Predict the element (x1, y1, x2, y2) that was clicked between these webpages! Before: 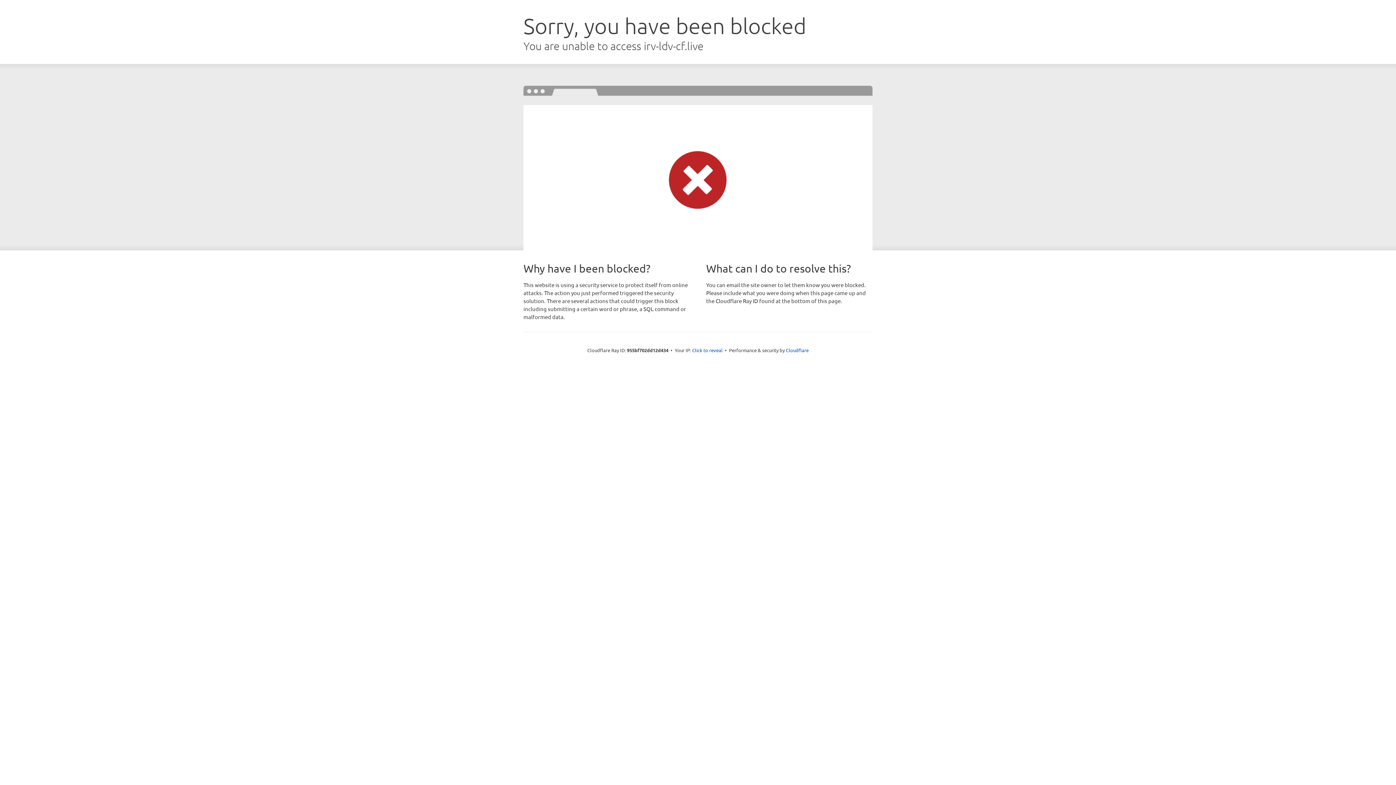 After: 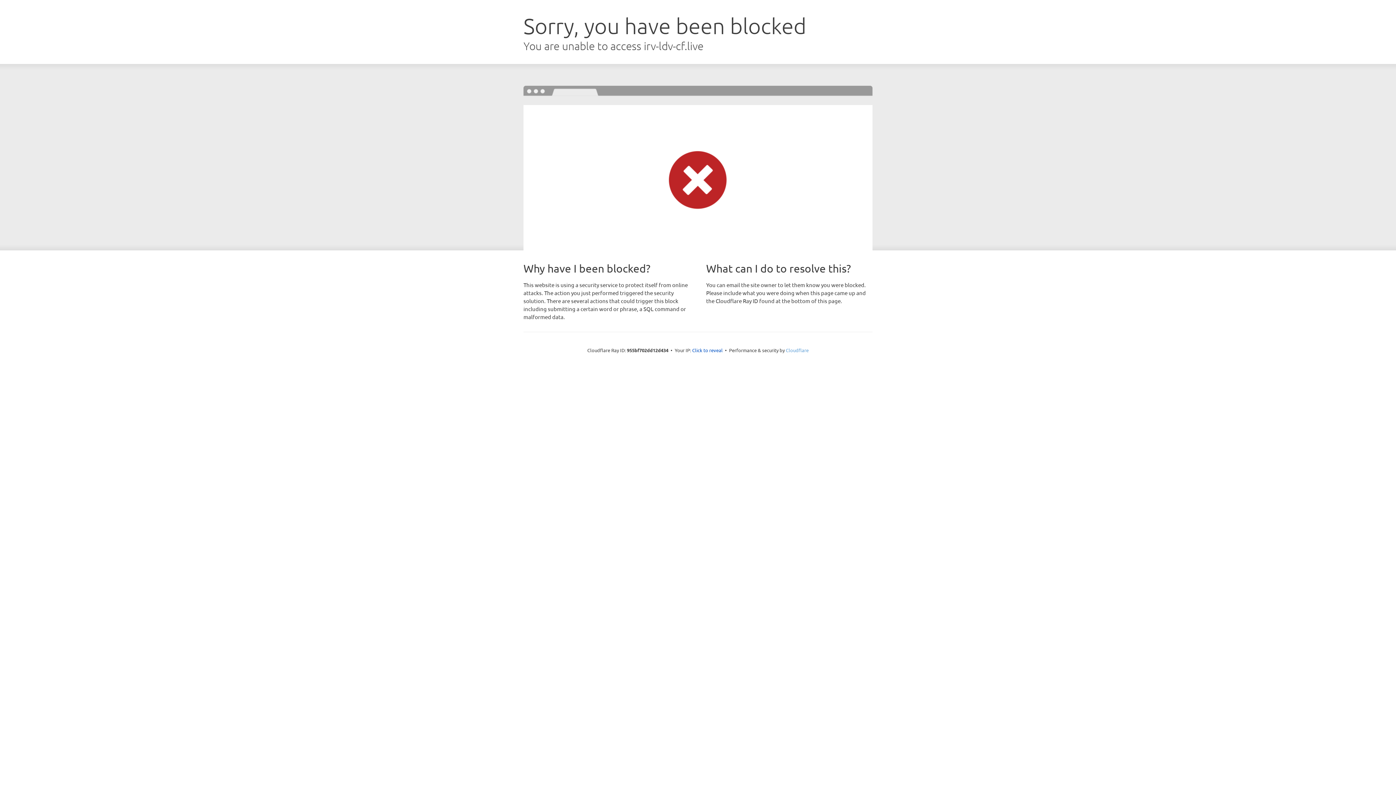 Action: label: Cloudflare bbox: (786, 347, 808, 353)